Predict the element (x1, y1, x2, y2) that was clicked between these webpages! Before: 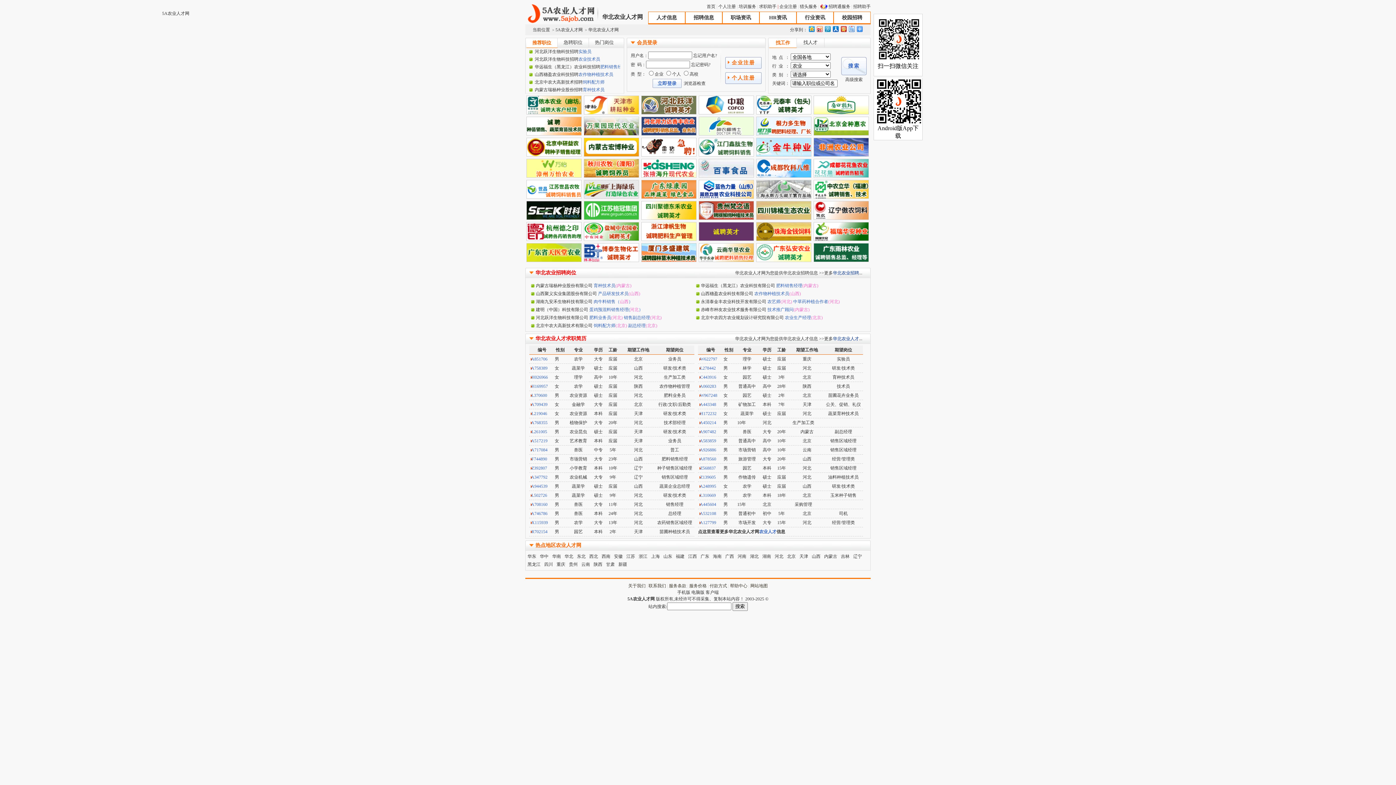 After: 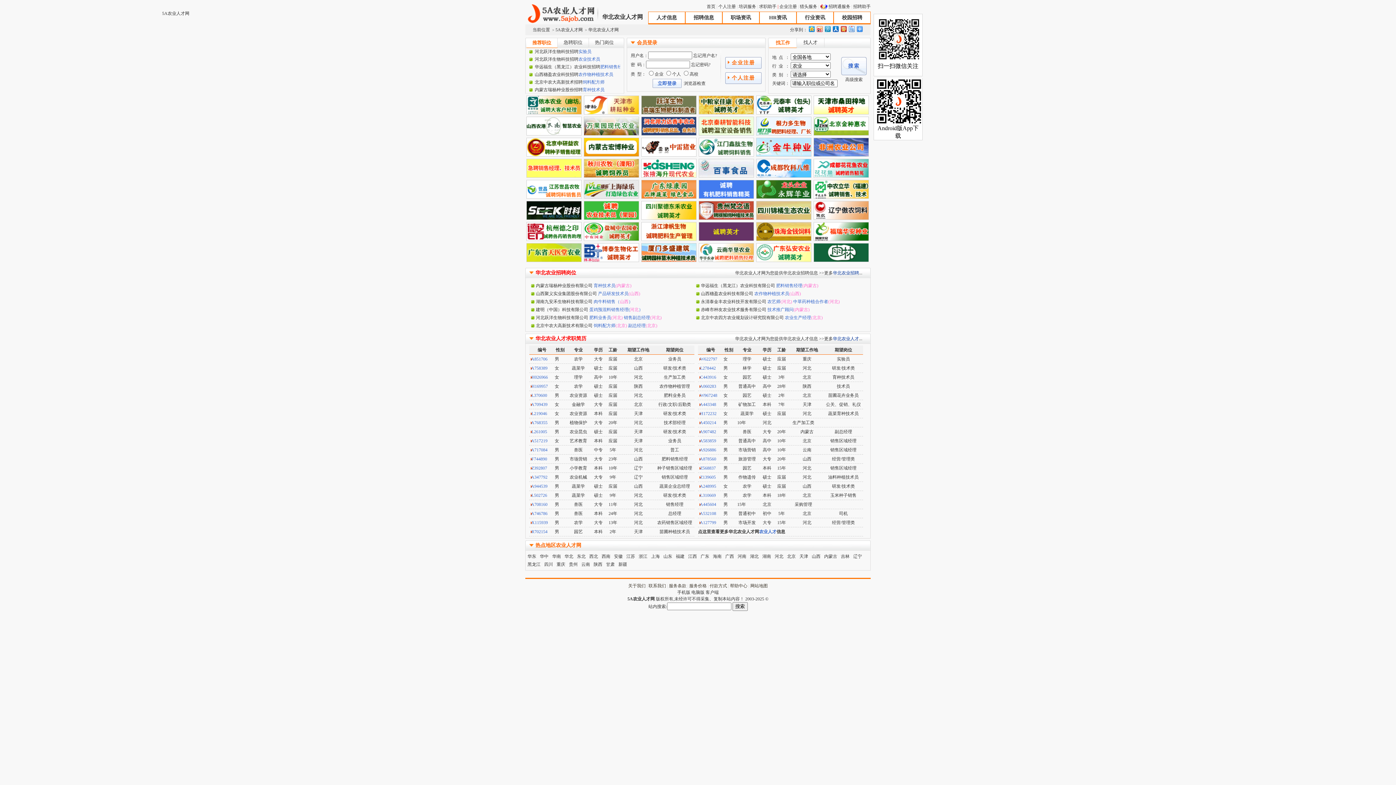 Action: bbox: (641, 194, 696, 200)